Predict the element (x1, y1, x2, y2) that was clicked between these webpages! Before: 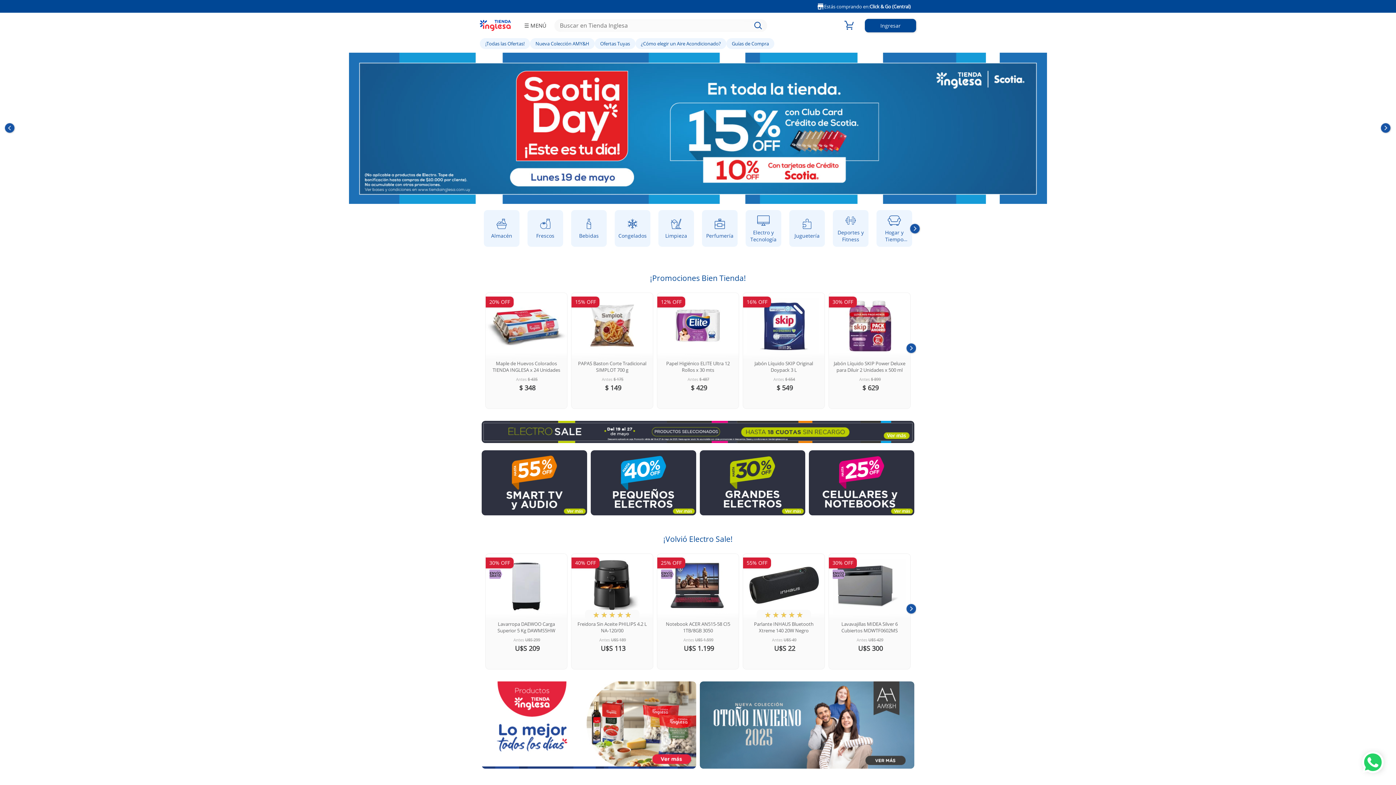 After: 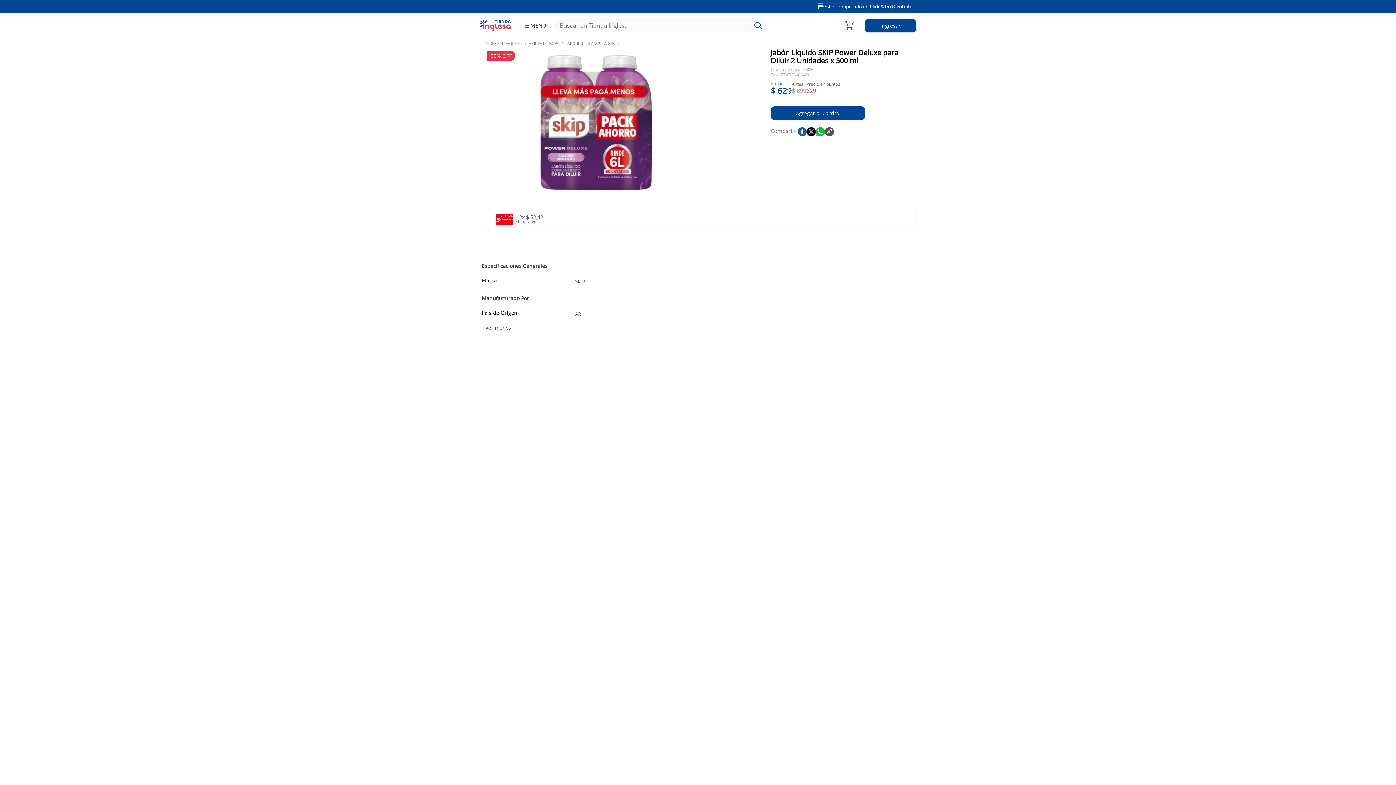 Action: label: Jabón Líquido SKIP Power Deluxe para Diluir 2 Unidades x 500 ml bbox: (830, 356, 908, 373)